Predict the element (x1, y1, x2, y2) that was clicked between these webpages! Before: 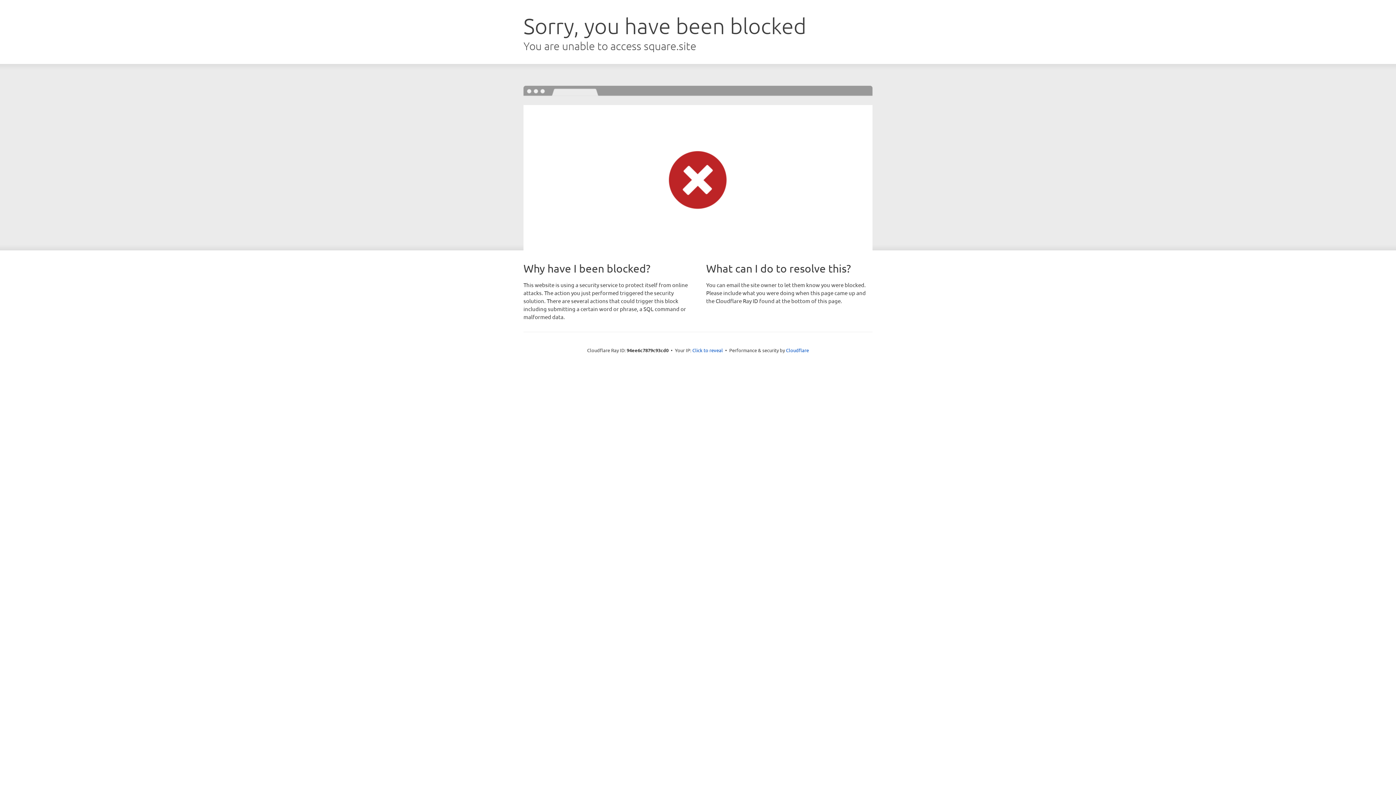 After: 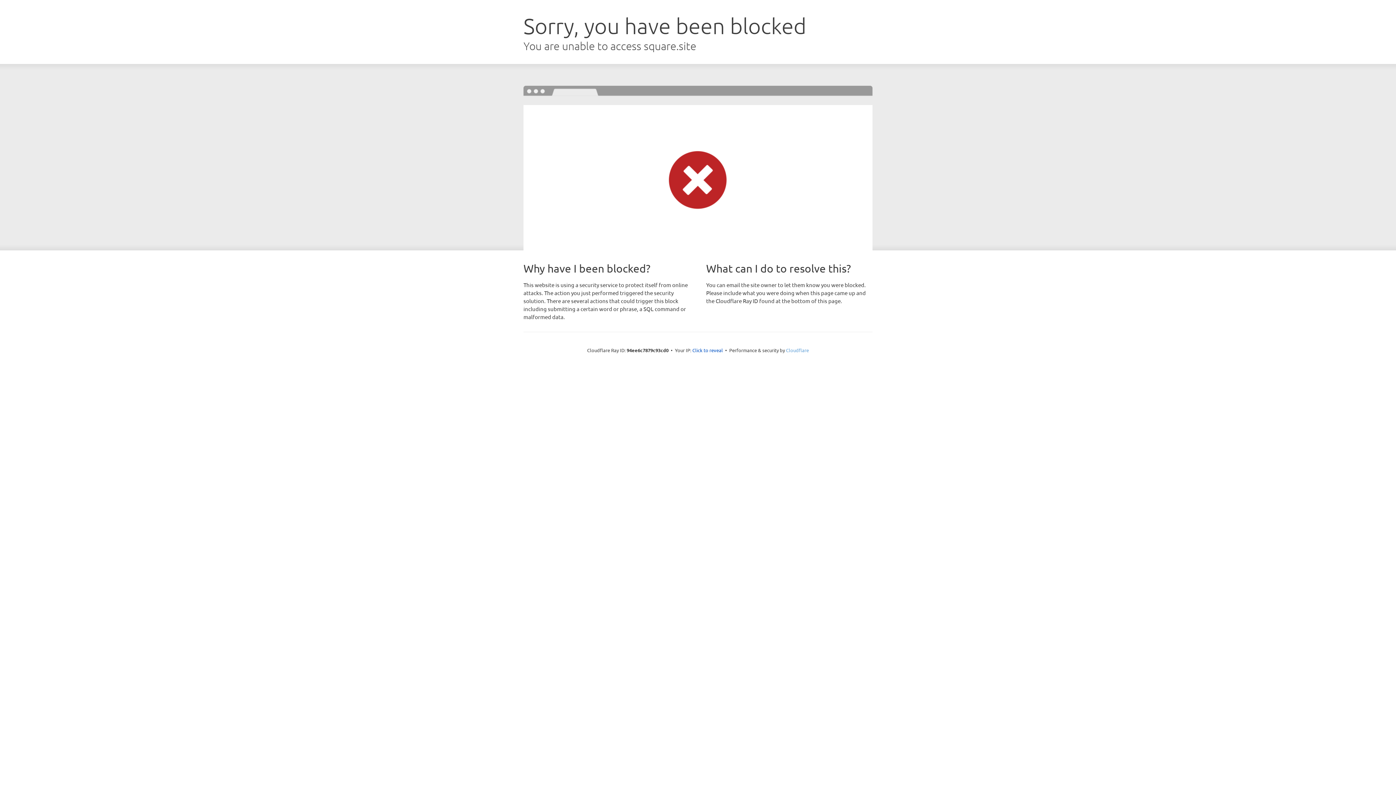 Action: bbox: (786, 347, 809, 353) label: Cloudflare